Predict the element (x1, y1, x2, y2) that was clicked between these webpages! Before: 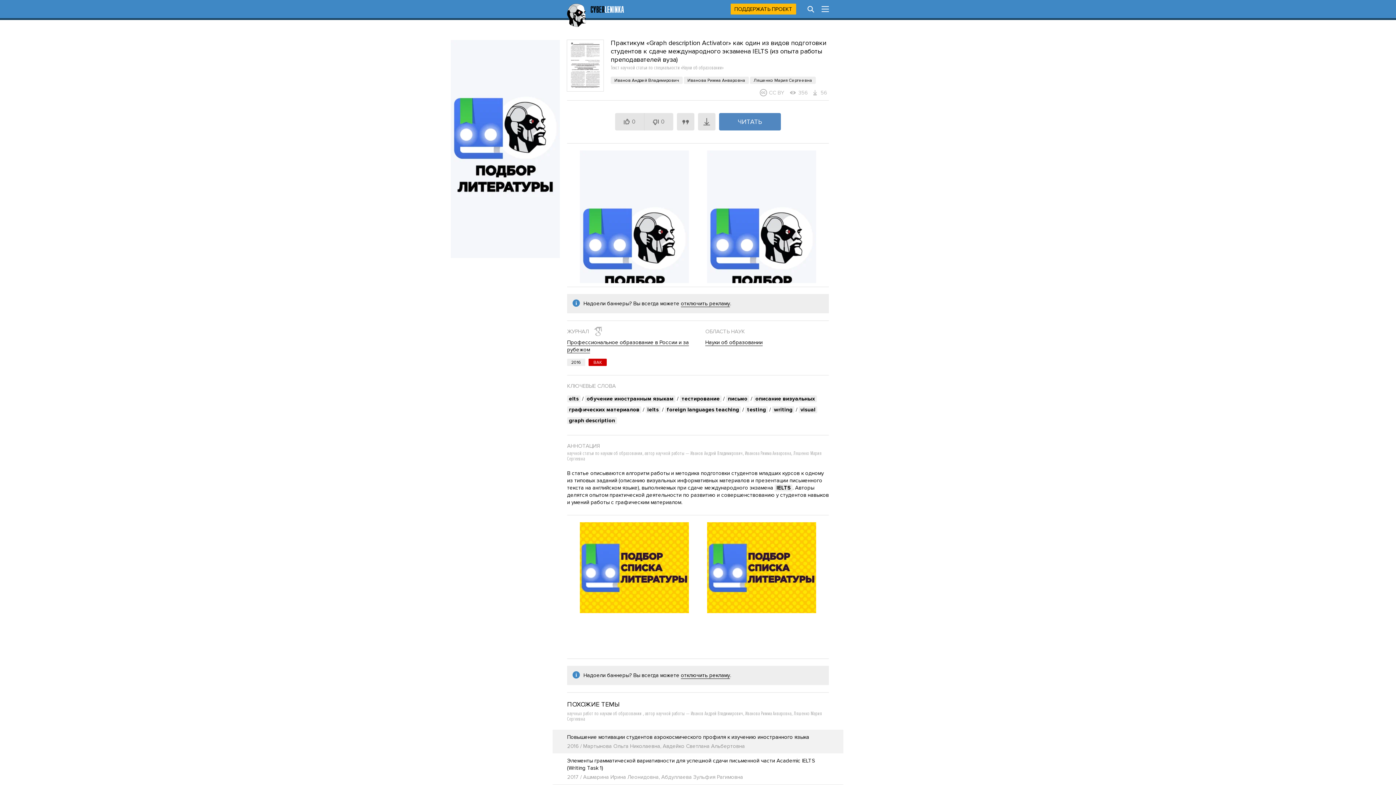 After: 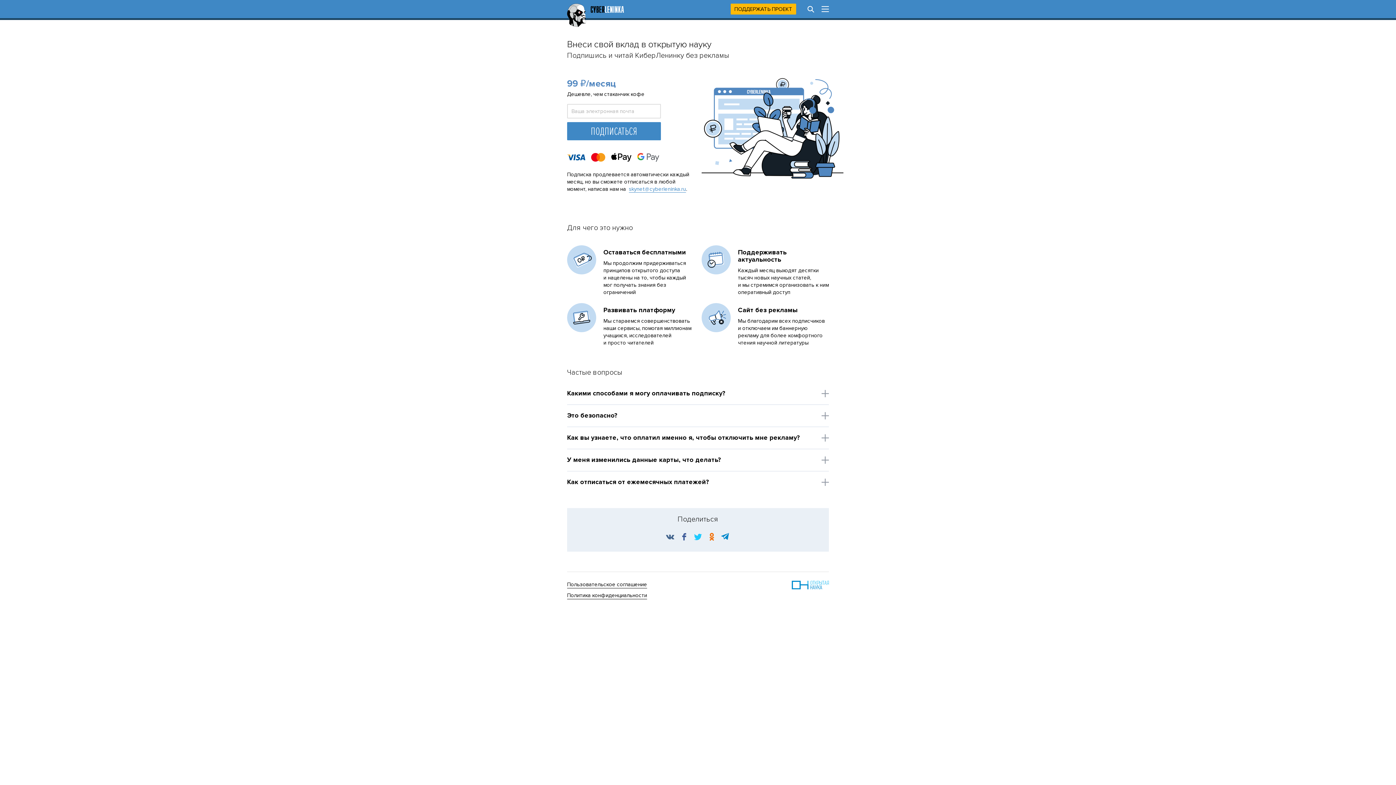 Action: bbox: (681, 672, 730, 679) label: отключить рекламу